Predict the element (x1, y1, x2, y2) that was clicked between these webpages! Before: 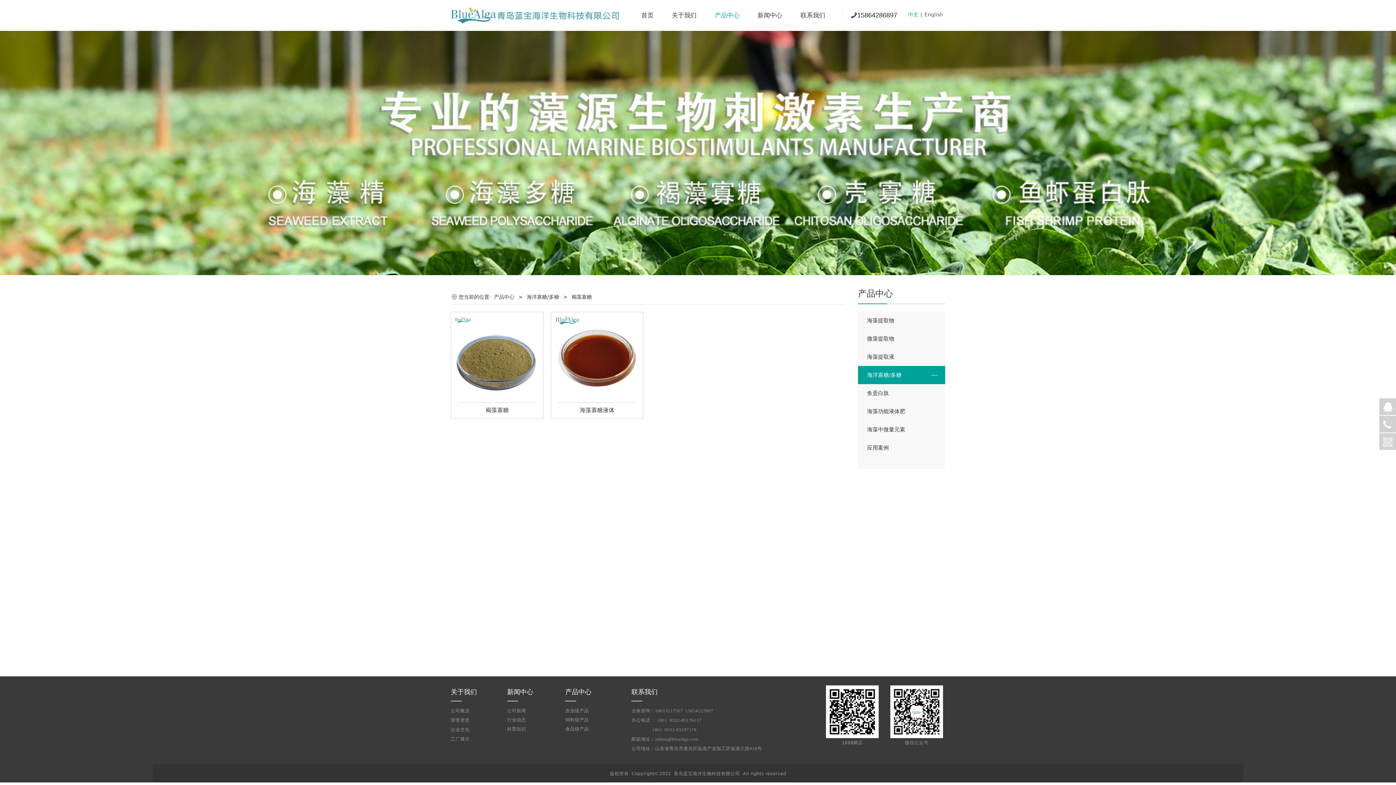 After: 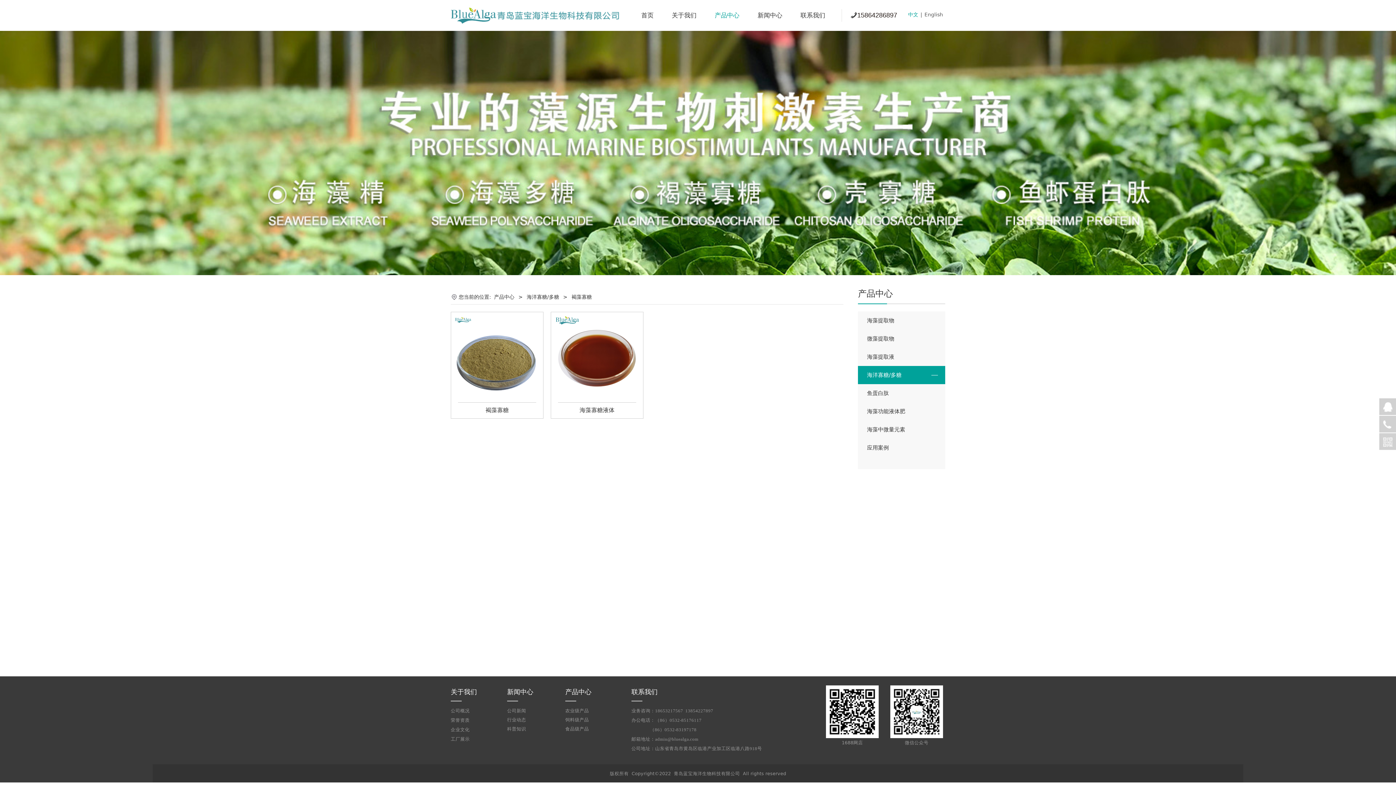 Action: bbox: (824, 685, 881, 738)